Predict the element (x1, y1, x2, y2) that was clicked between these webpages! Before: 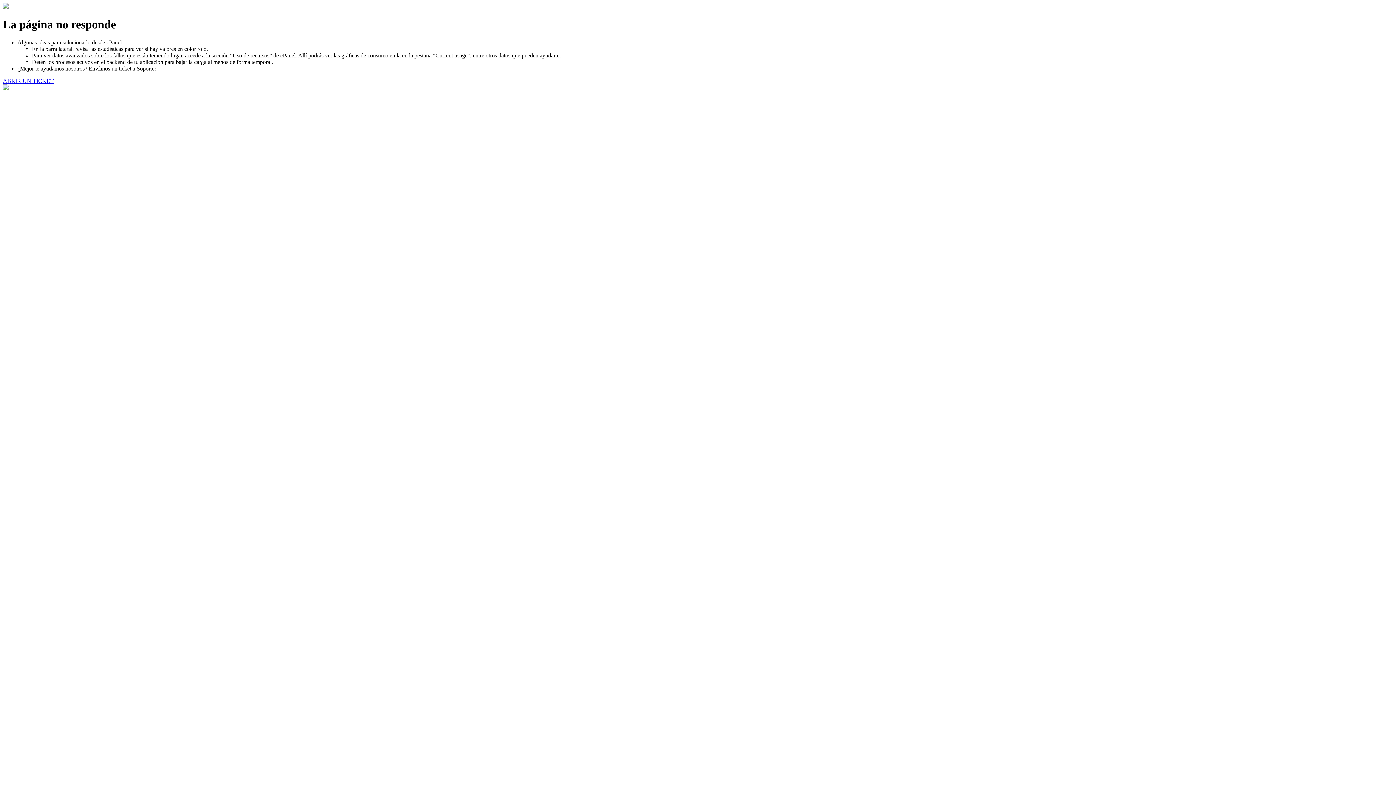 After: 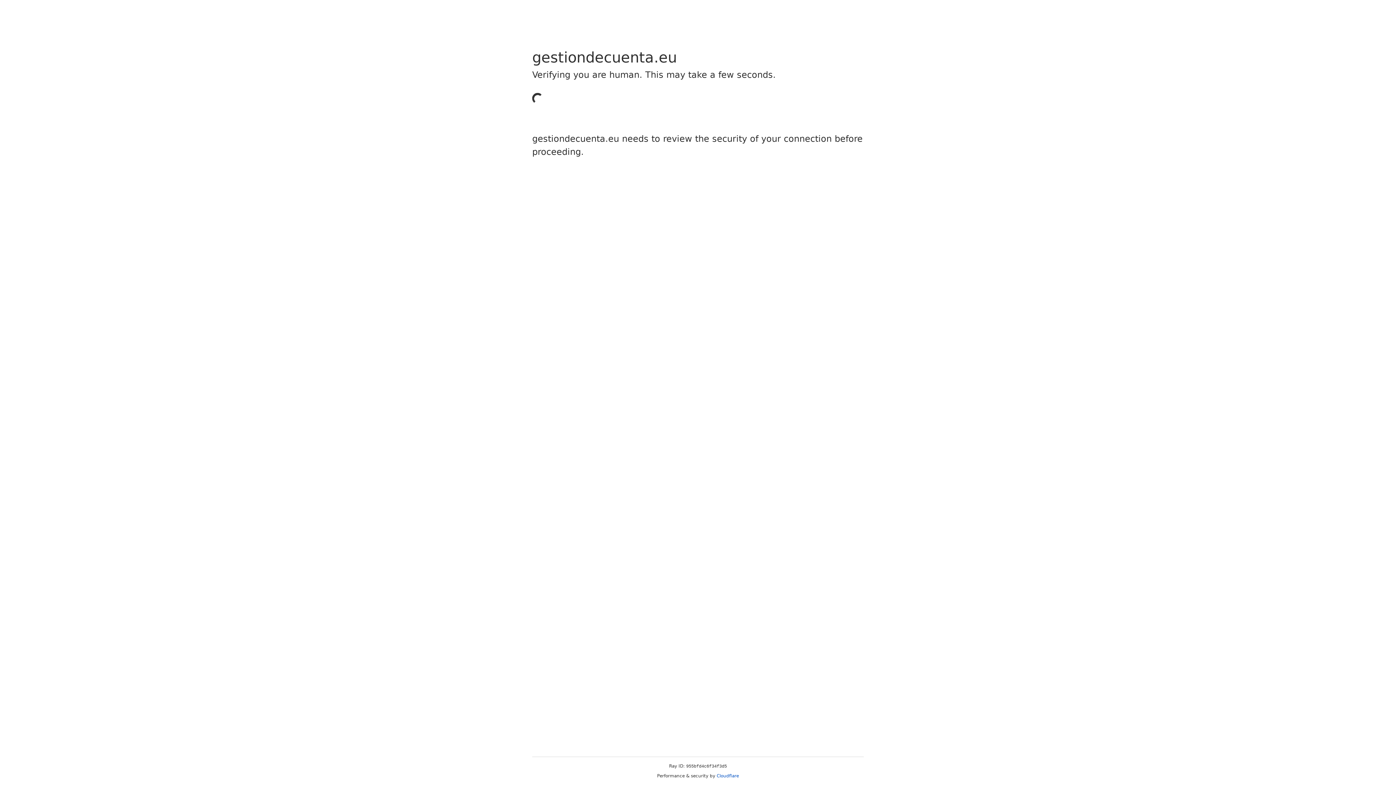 Action: label: ABRIR UN TICKET bbox: (2, 77, 53, 83)